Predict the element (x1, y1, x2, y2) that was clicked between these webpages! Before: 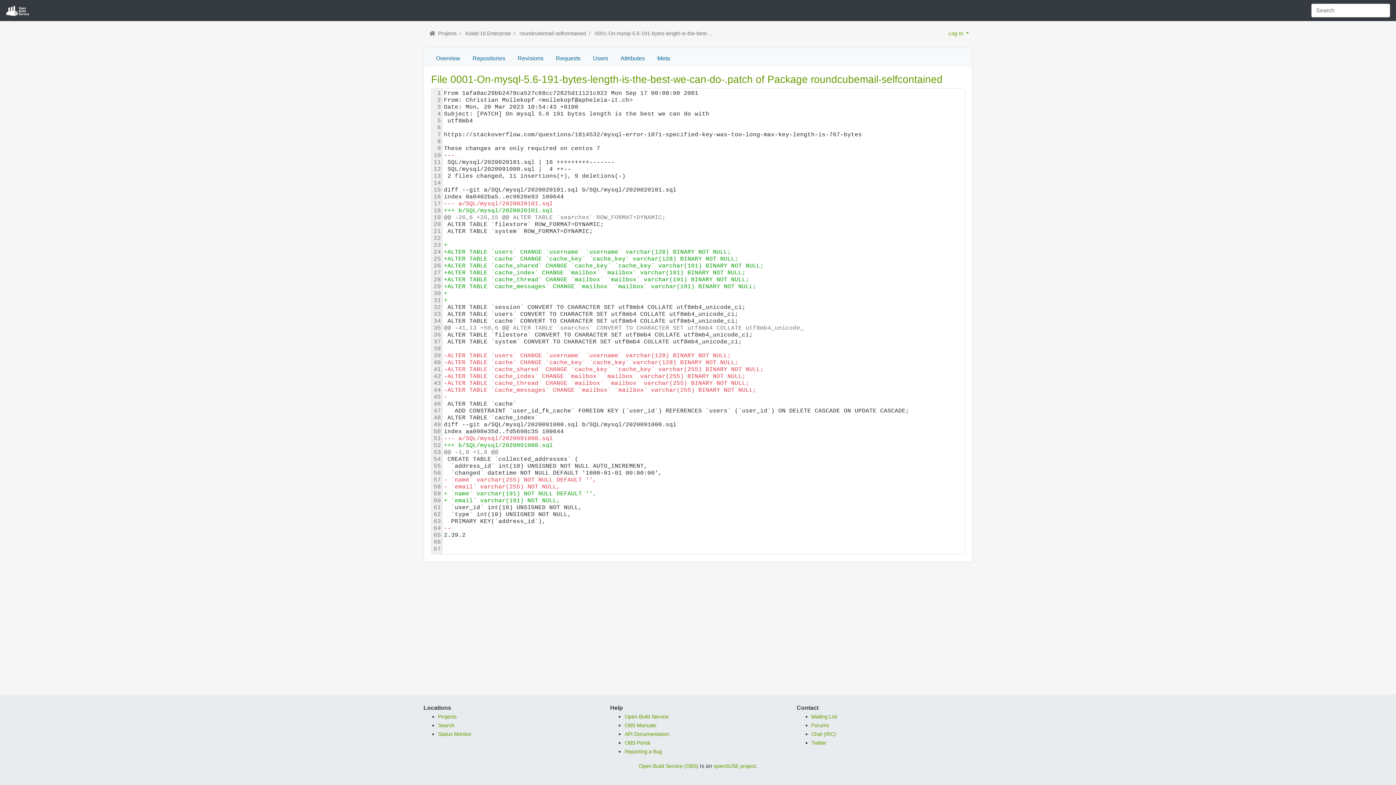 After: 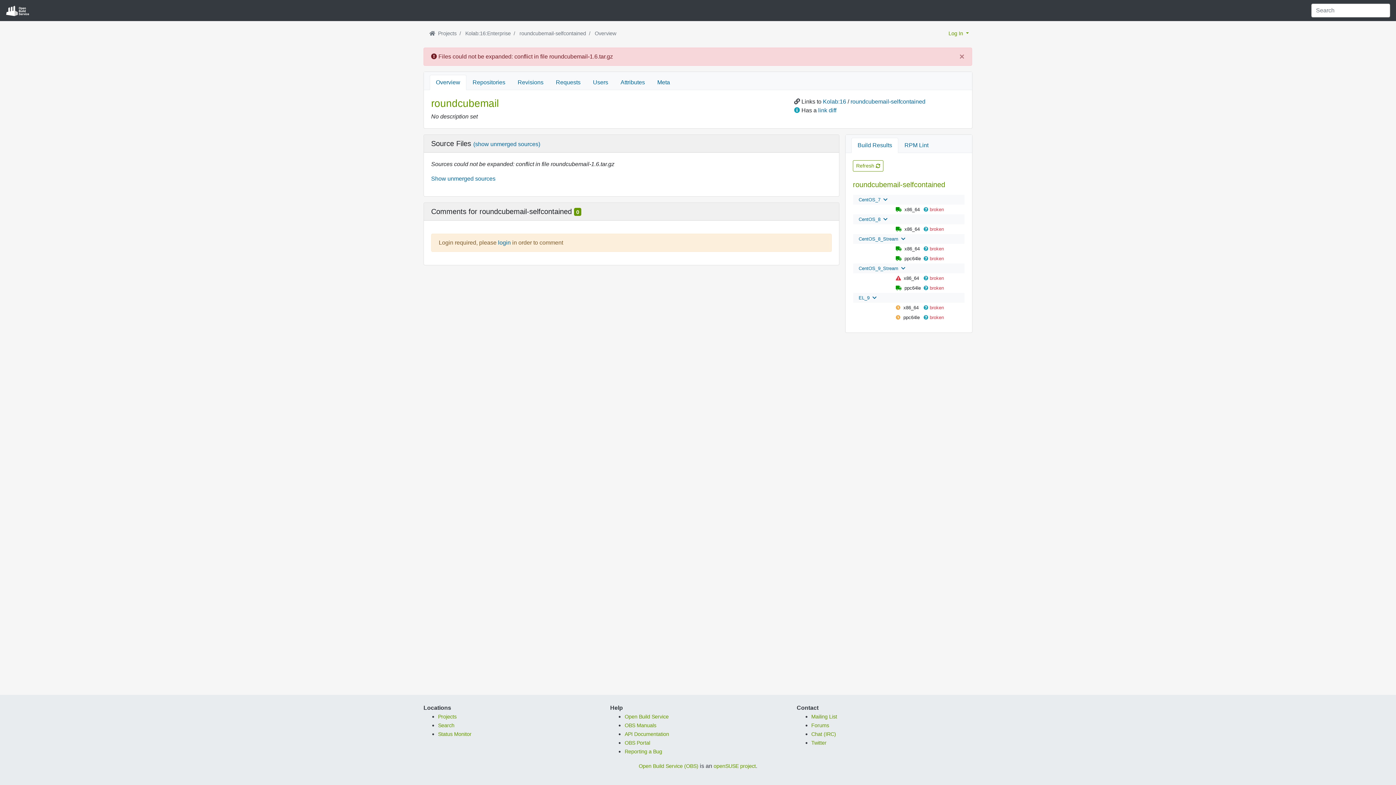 Action: bbox: (519, 30, 586, 36) label: roundcubemail-selfcontained